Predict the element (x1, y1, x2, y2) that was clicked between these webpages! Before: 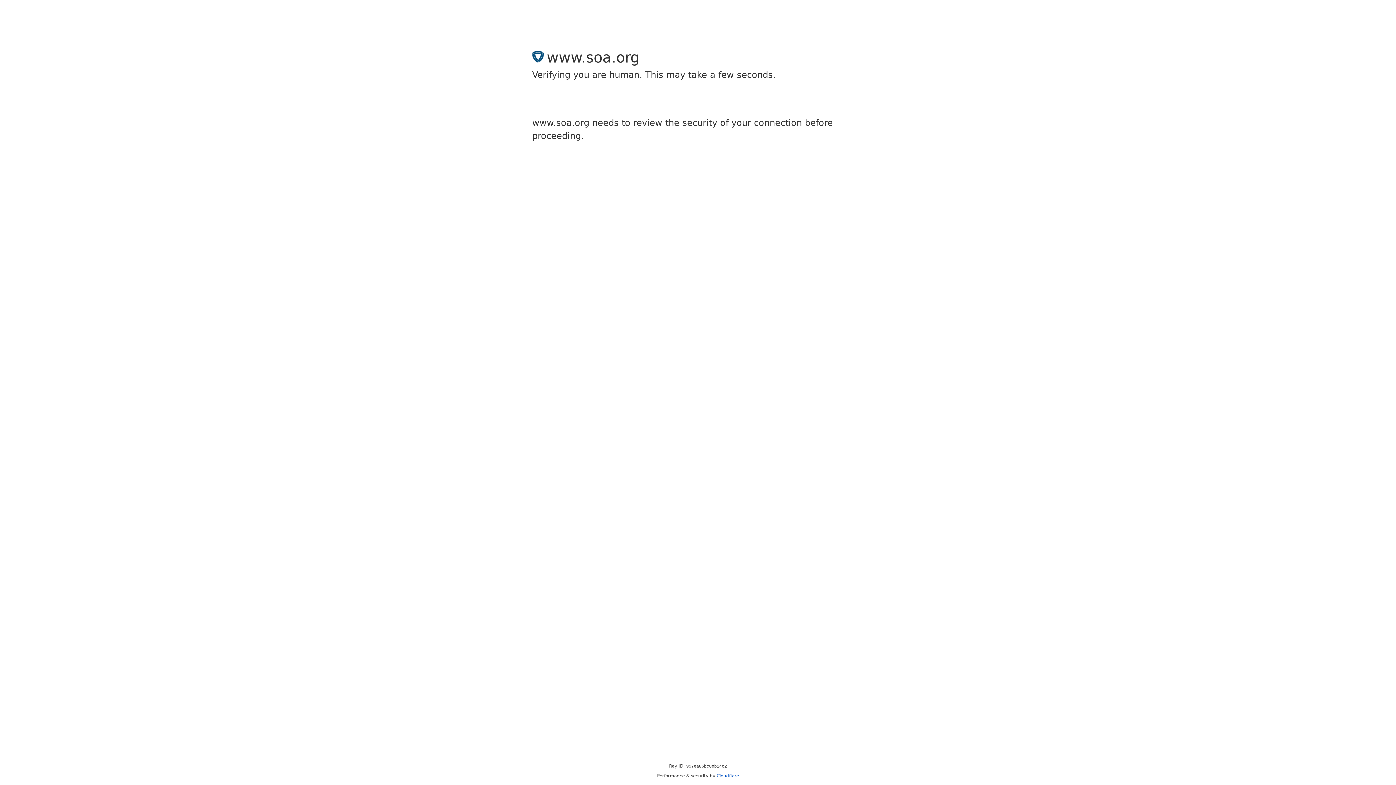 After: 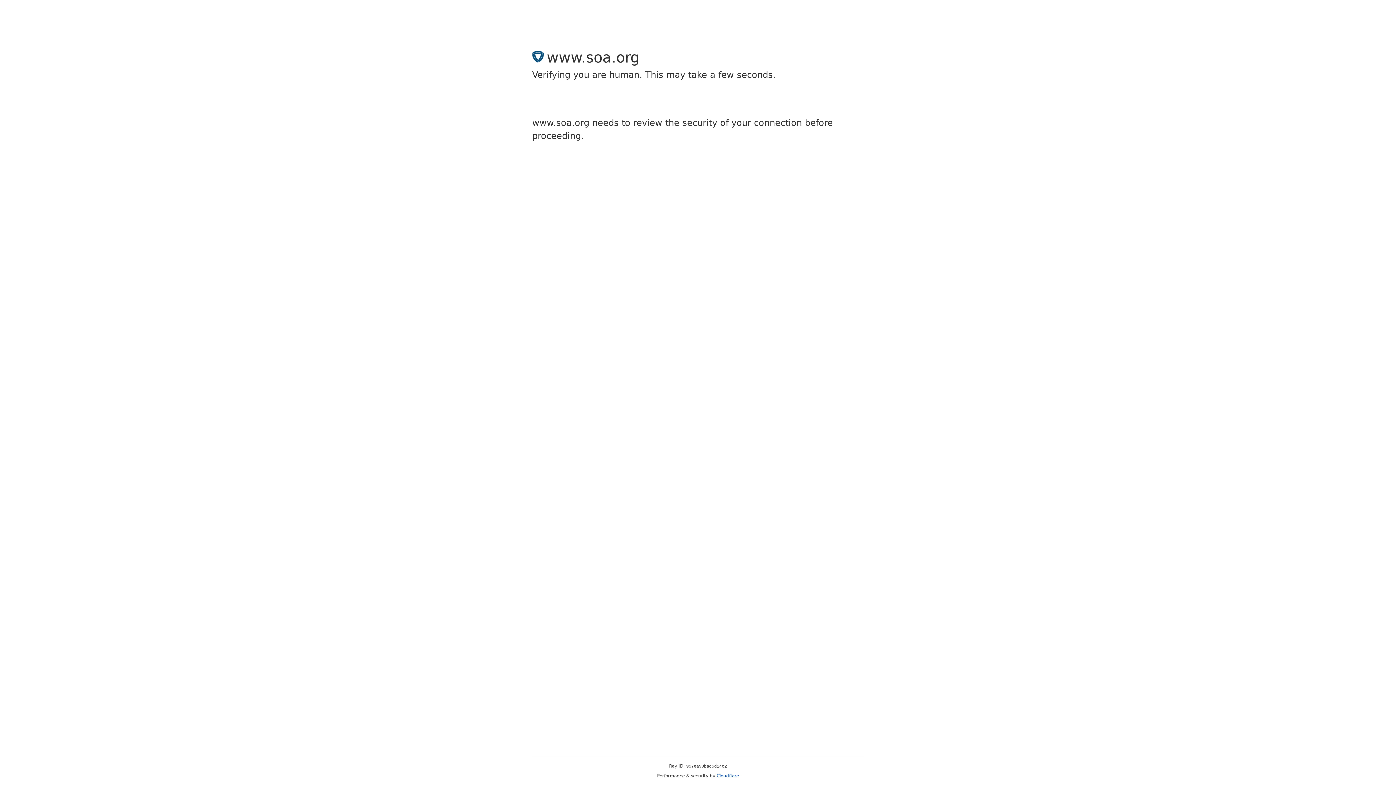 Action: label: Cloudflare bbox: (716, 773, 739, 778)